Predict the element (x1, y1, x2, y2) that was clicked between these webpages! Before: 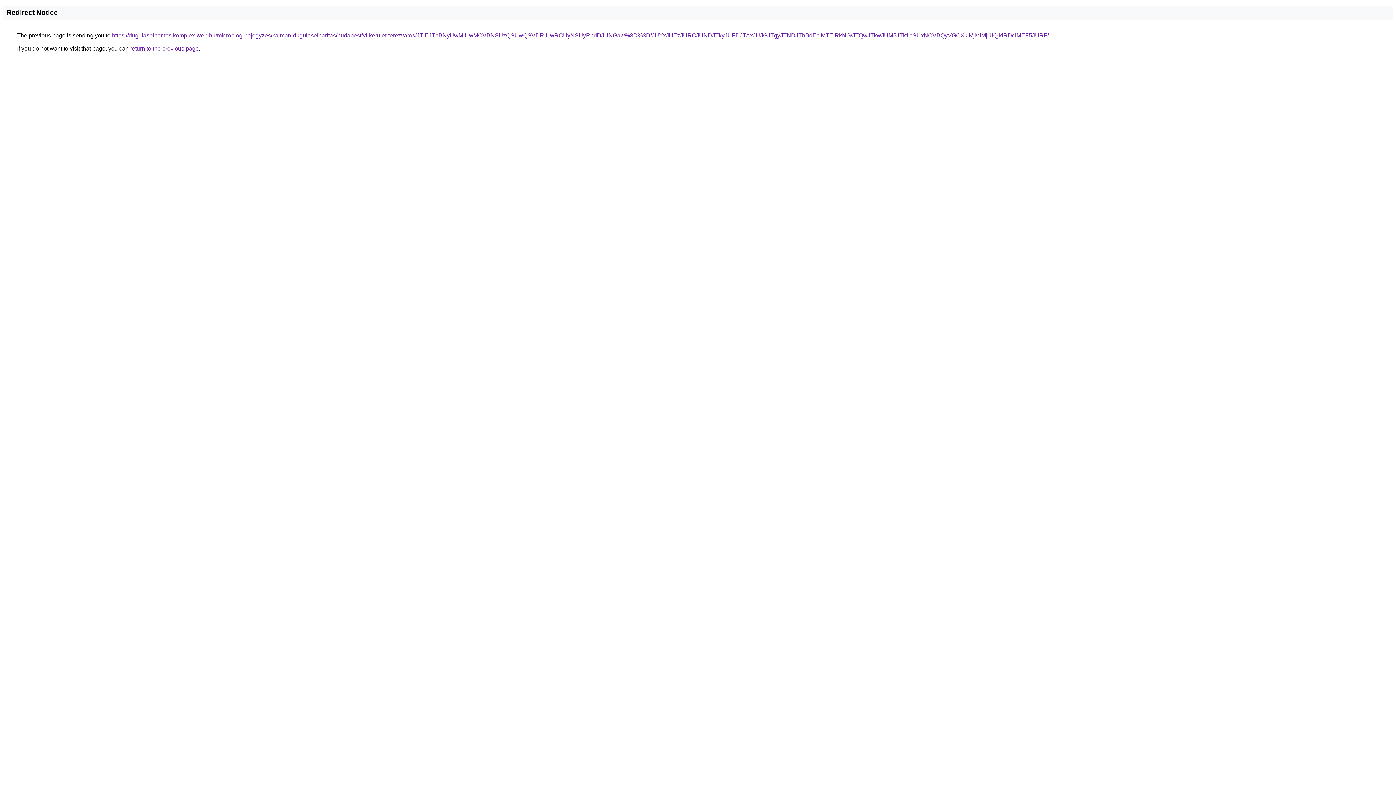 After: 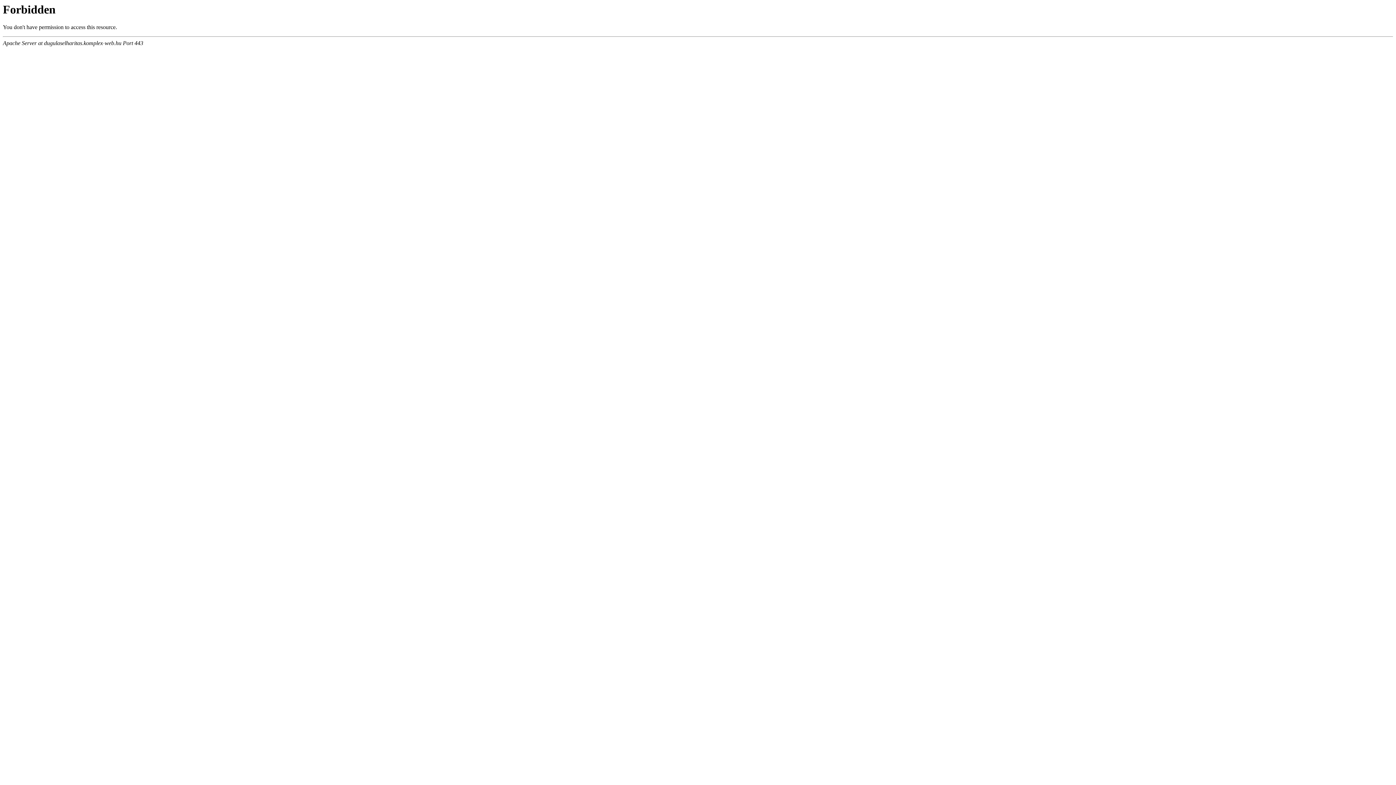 Action: bbox: (112, 32, 1049, 38) label: https://dugulaselharitas.komplex-web.hu/microblog-bejegyzes/kalman-dugulaselharitas/budapest/vi-kerulet-terezvaros/JTlEJThBNyUwMiUwMCVBNSUzQSUwQSVDRiUwRCUyNSUyRndDJUNGaw%3D%3D/JUYxJUEzJURCJUNDJTkyJUFDJTAxJUJGJTgyJTNDJThBdEclMTElRkNG/JTQwJTkwJUM5JTk1bSUxNCVBQyVGOXklMjMlMjUlQjklRDclMEF5JURF/